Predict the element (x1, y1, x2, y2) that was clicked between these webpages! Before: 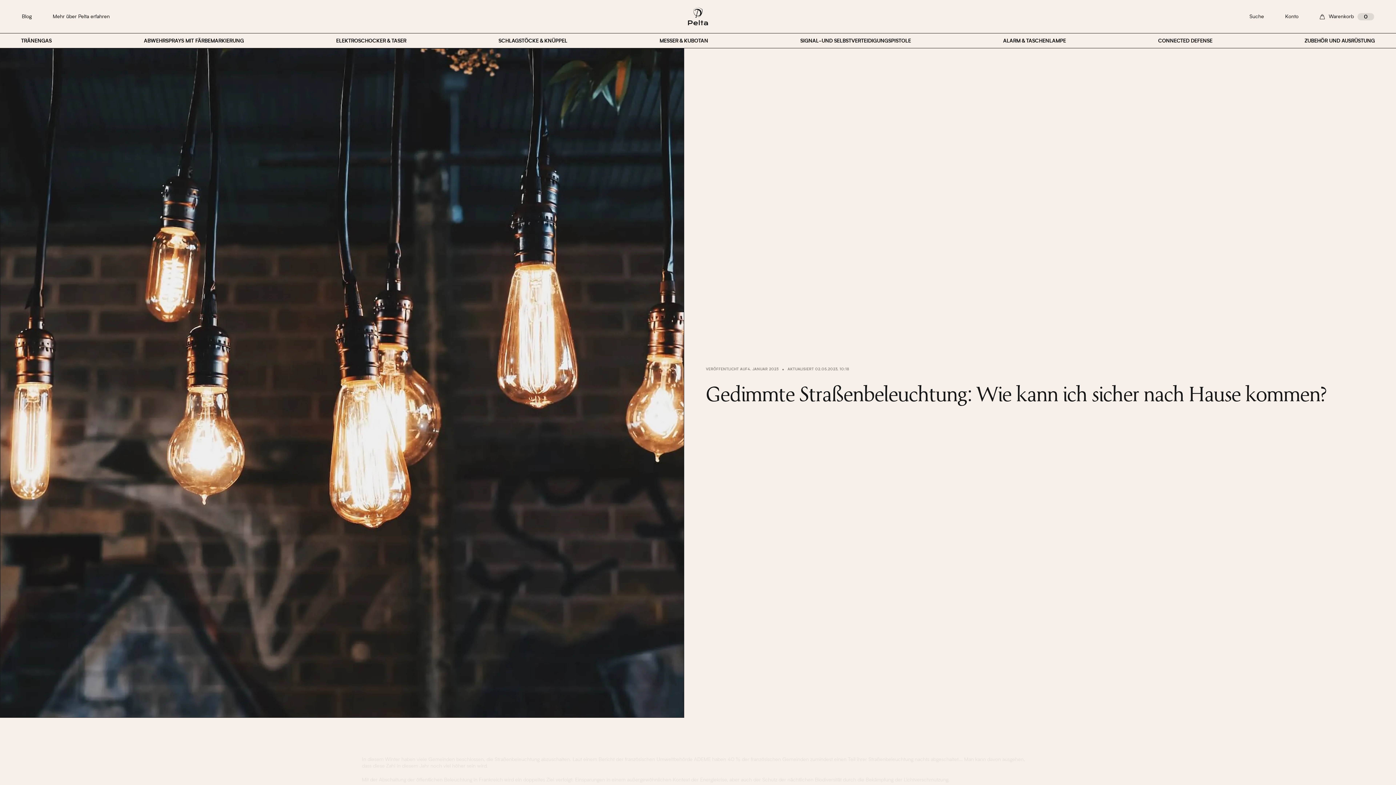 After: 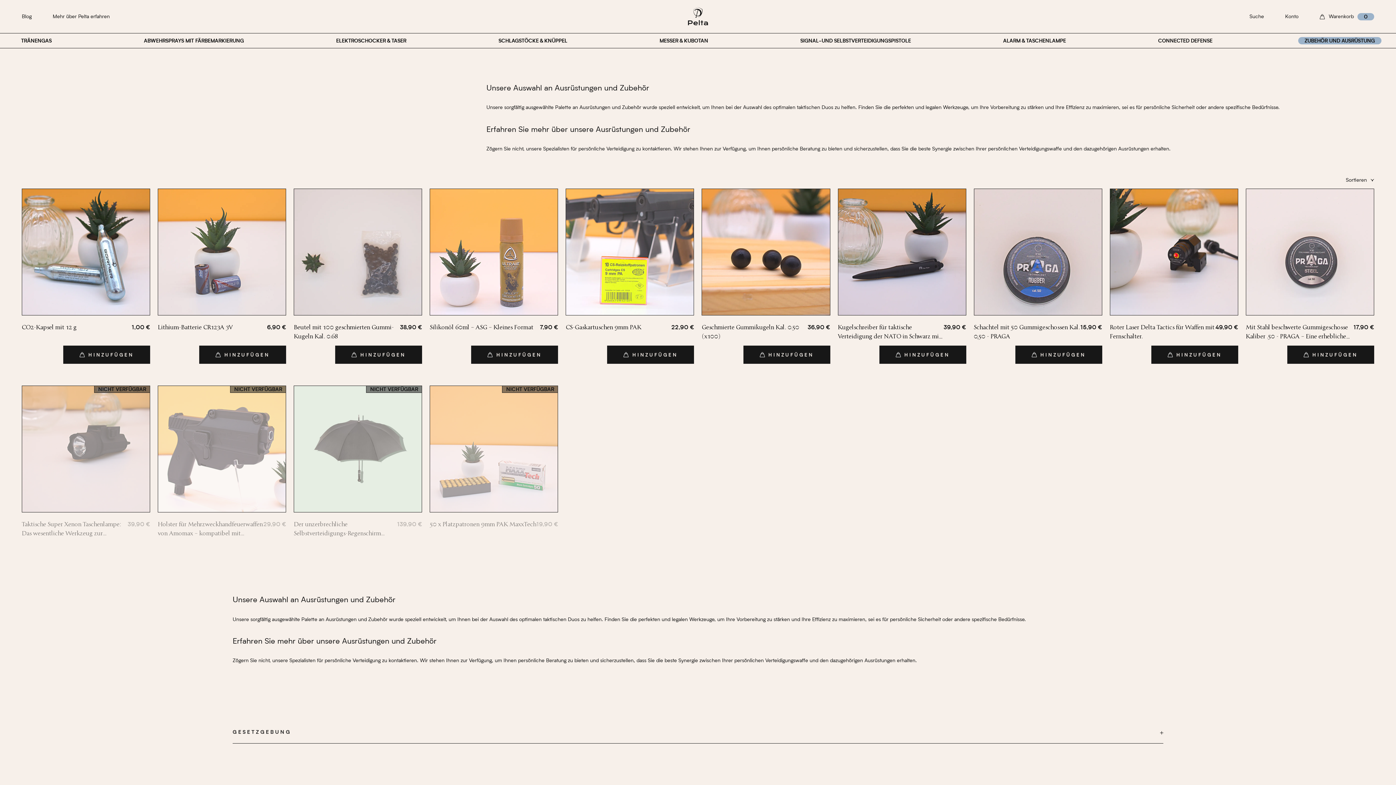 Action: bbox: (1298, 37, 1381, 44) label: ZUBEHÖR UND AUSRÜSTUNG